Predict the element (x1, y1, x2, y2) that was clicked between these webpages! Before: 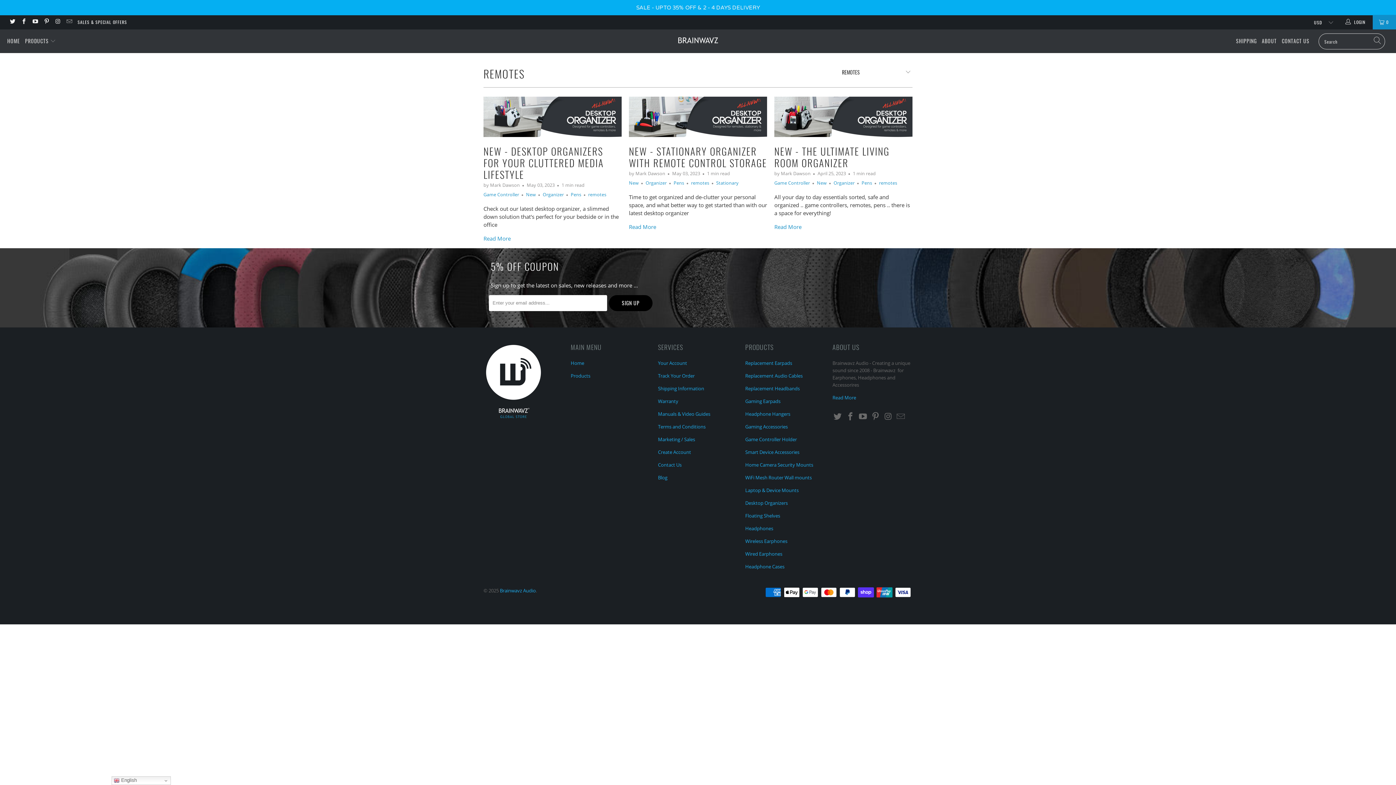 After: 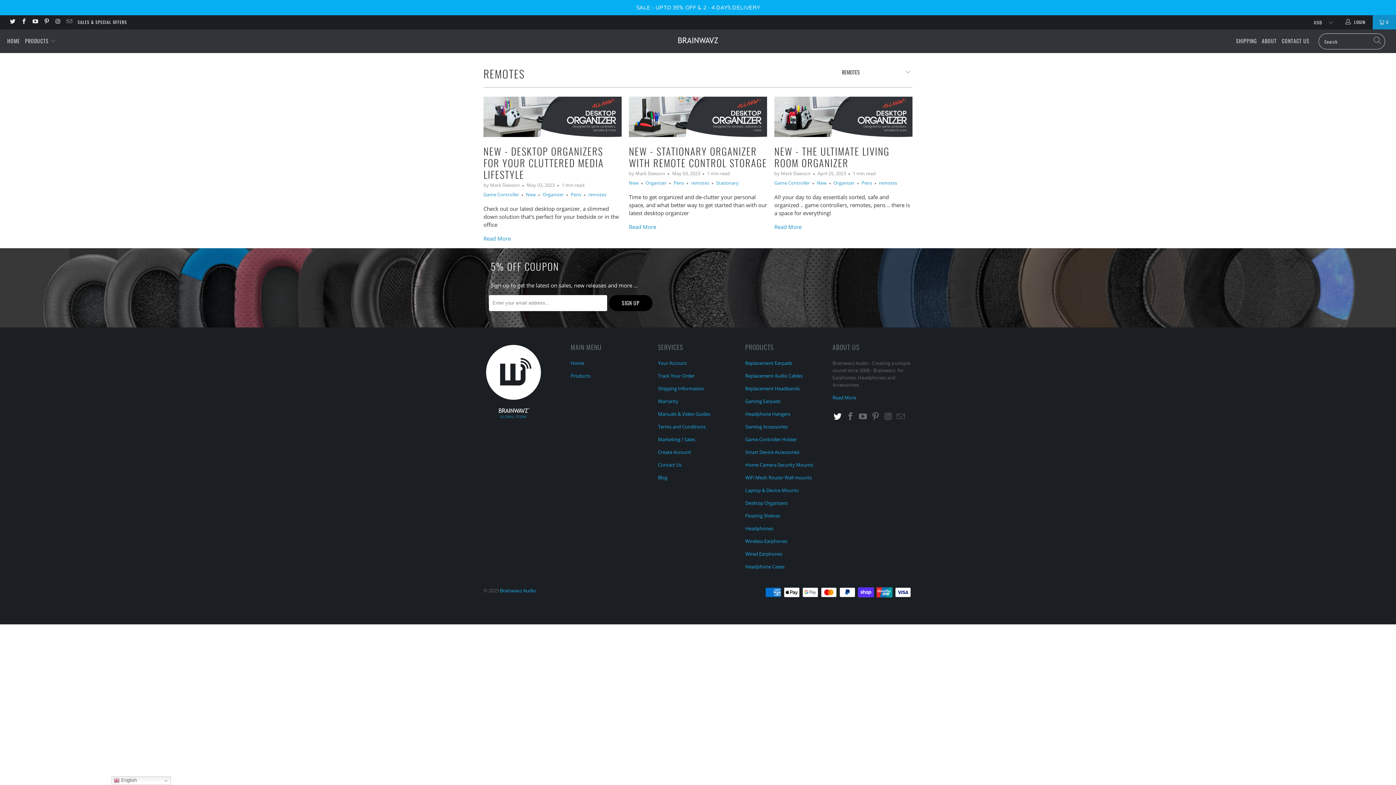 Action: bbox: (832, 412, 843, 421)